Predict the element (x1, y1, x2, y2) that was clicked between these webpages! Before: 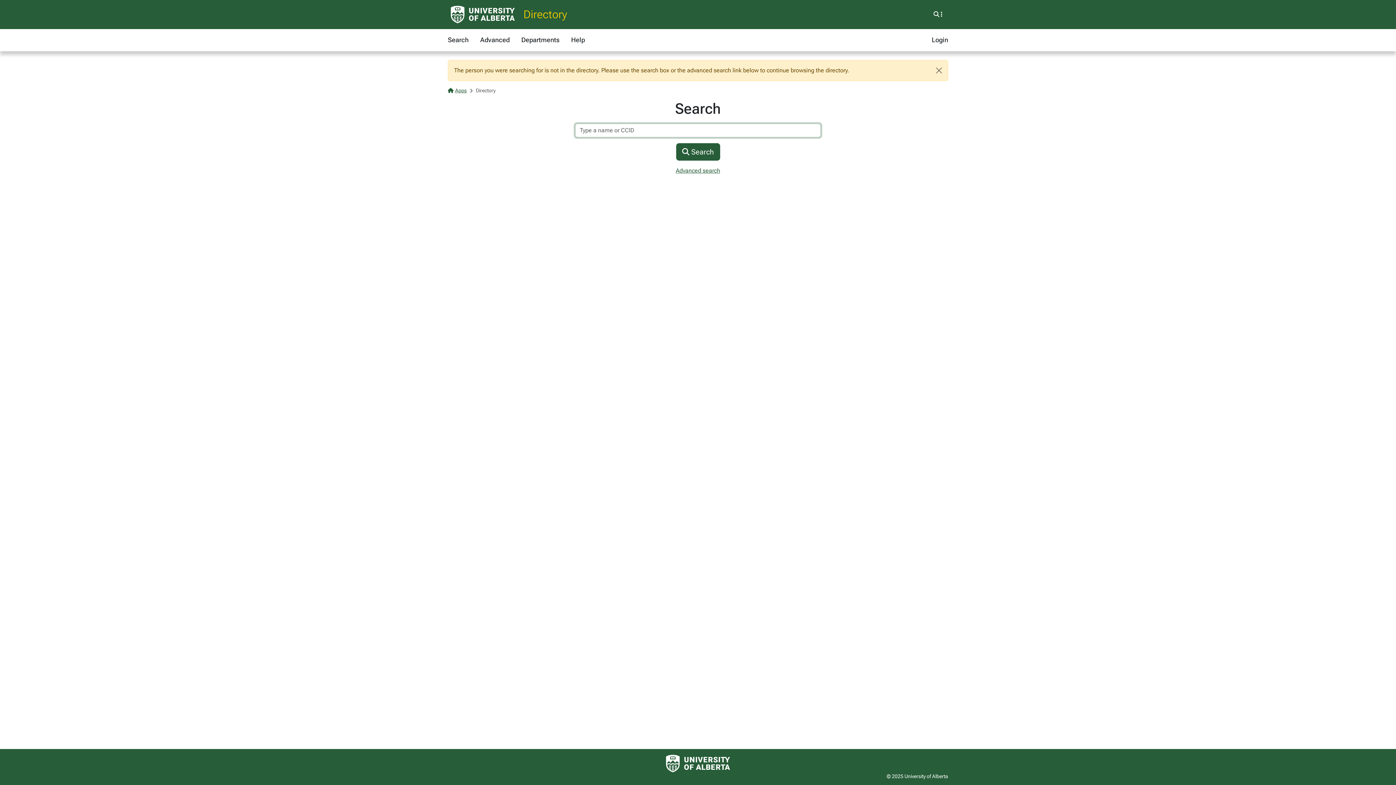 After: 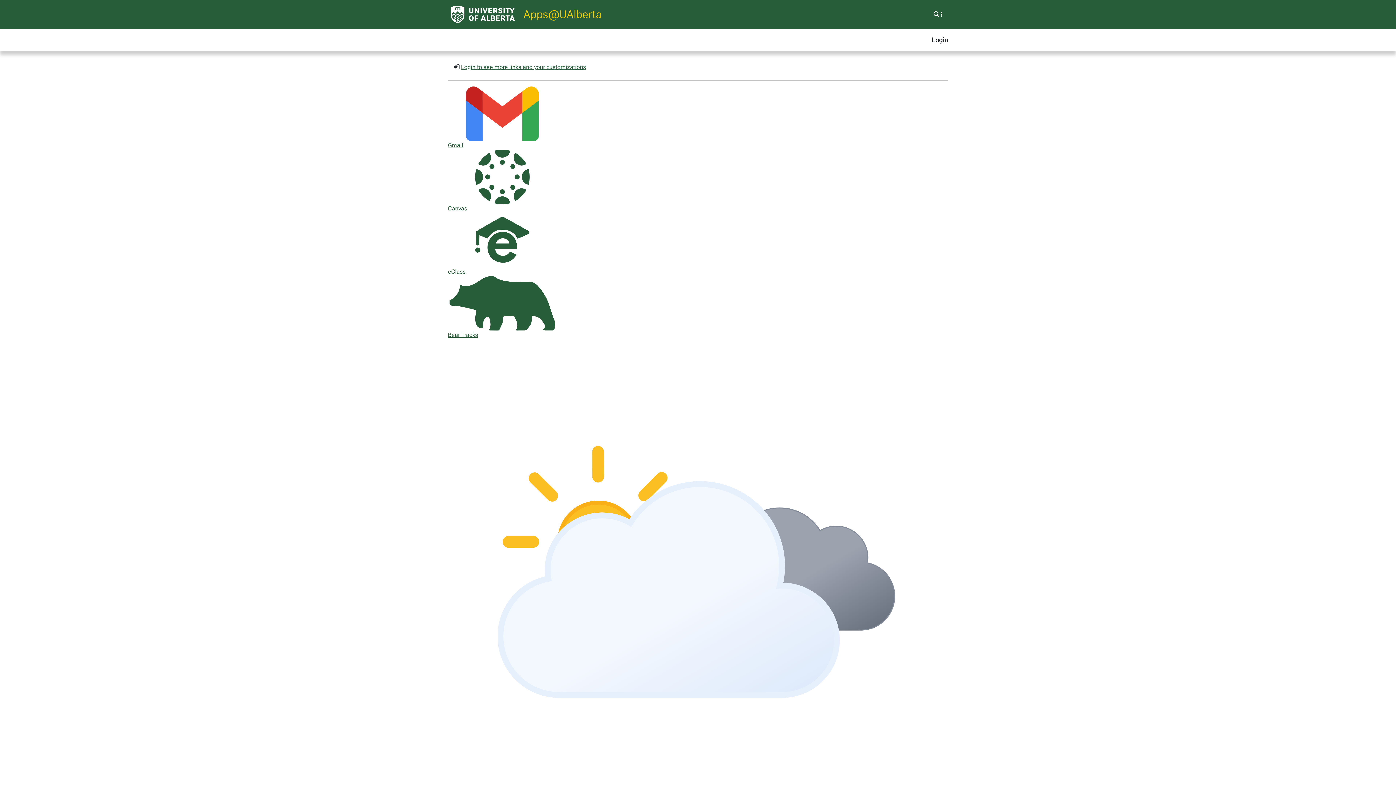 Action: label: Apps bbox: (448, 87, 466, 93)